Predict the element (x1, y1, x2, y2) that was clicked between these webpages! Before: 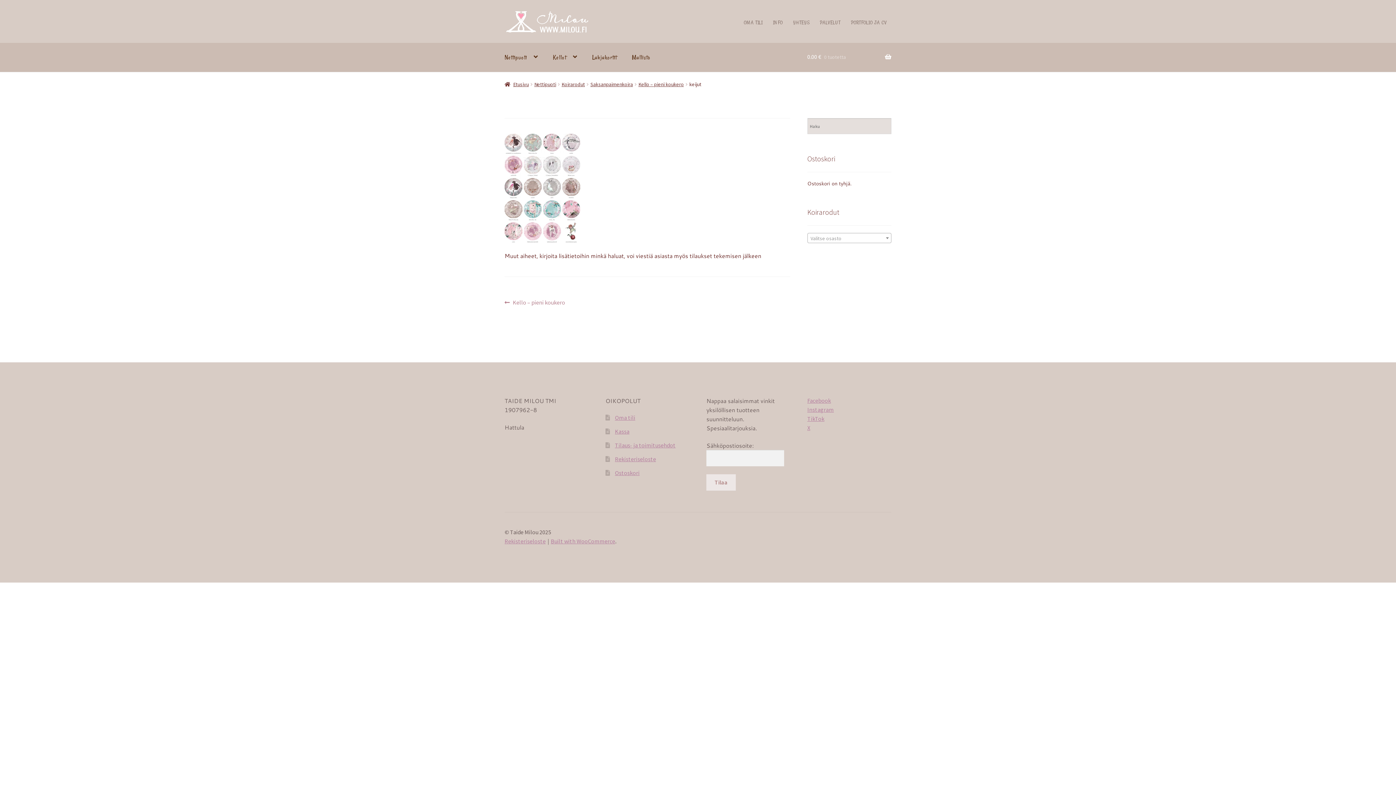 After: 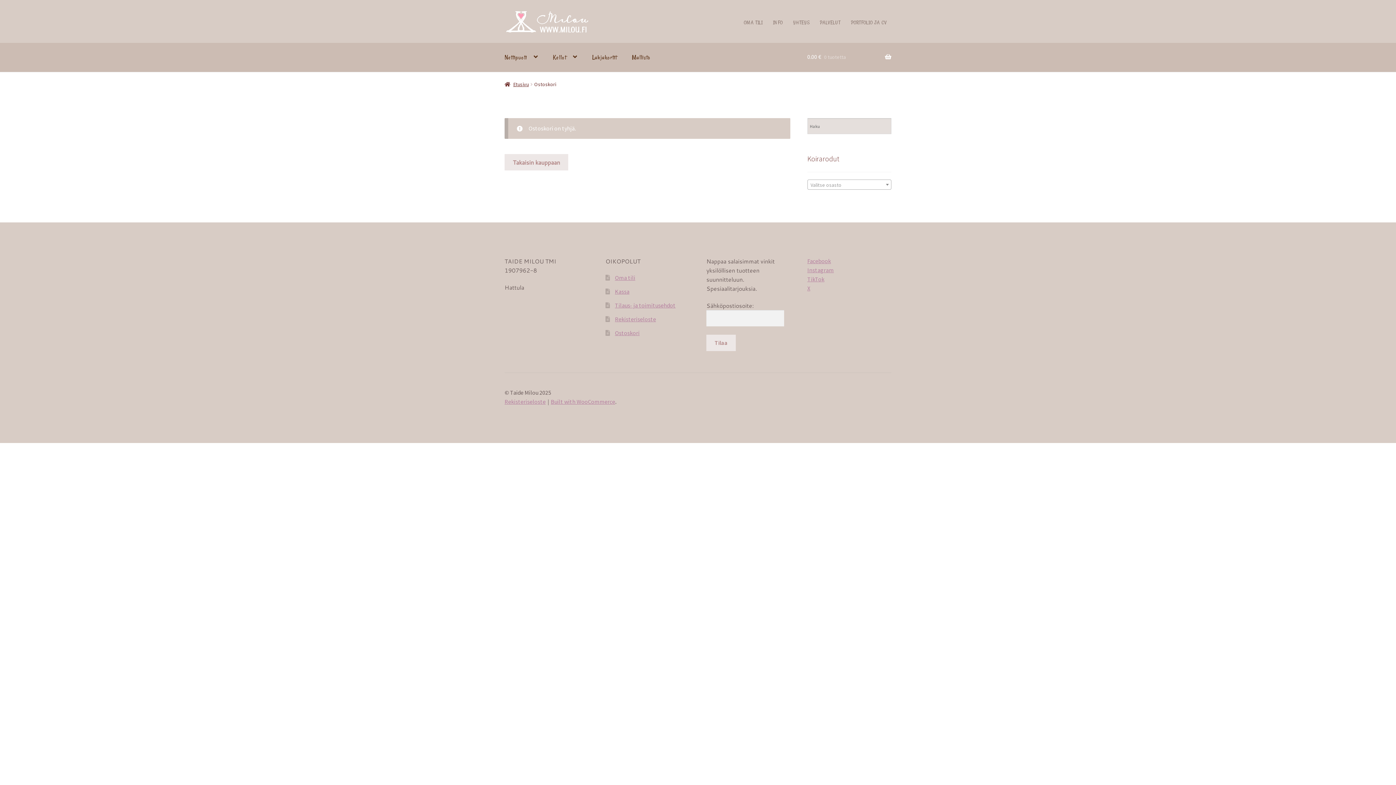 Action: bbox: (615, 469, 639, 476) label: Ostoskori